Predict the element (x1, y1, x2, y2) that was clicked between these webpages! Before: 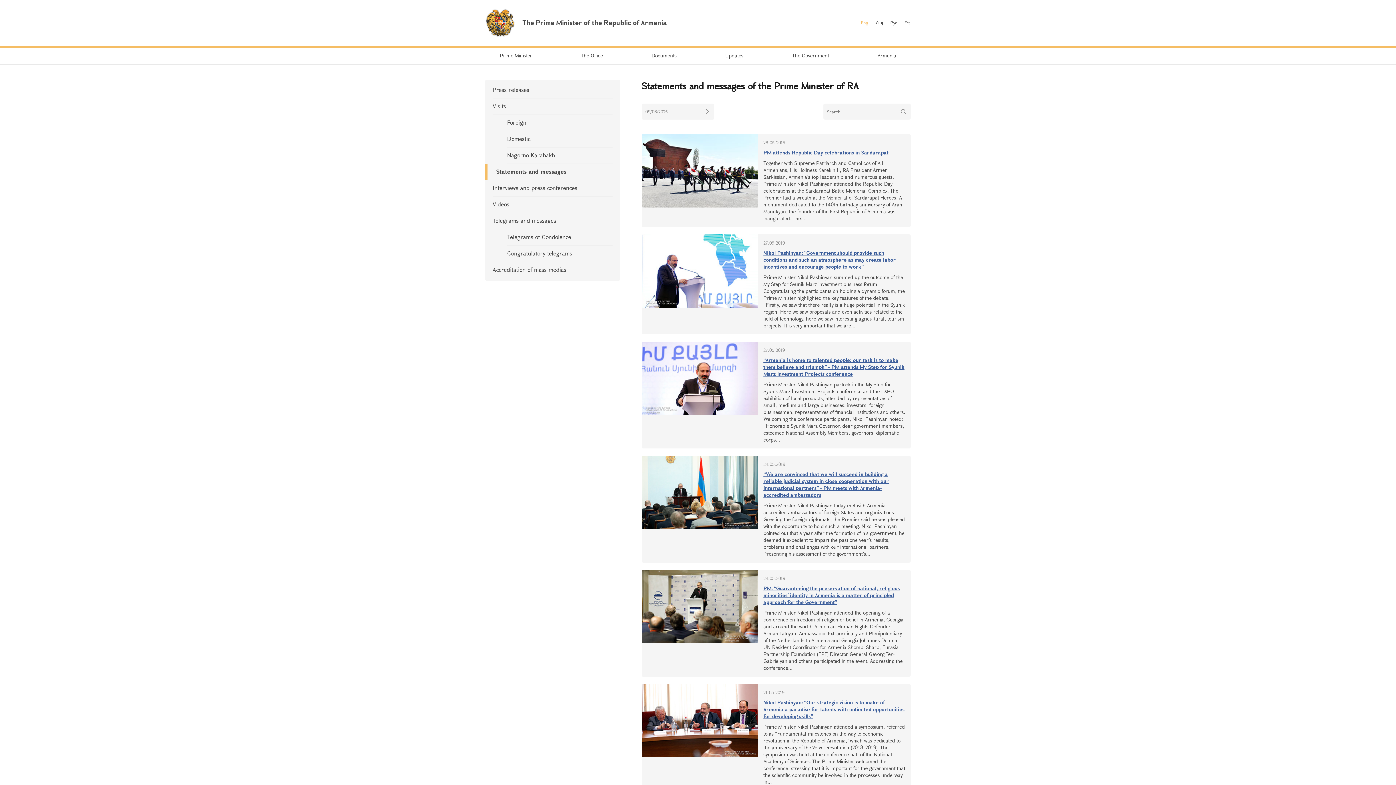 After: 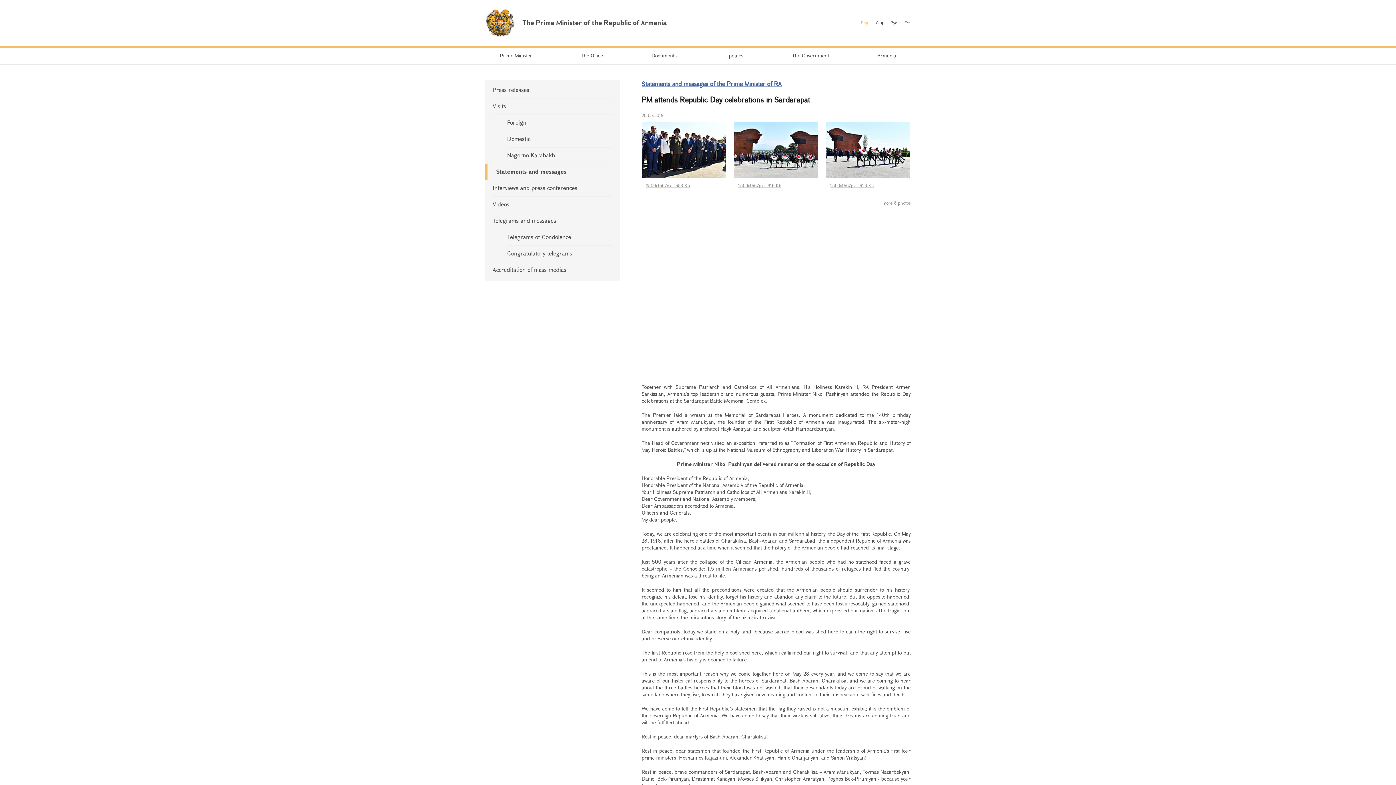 Action: bbox: (641, 134, 758, 213)